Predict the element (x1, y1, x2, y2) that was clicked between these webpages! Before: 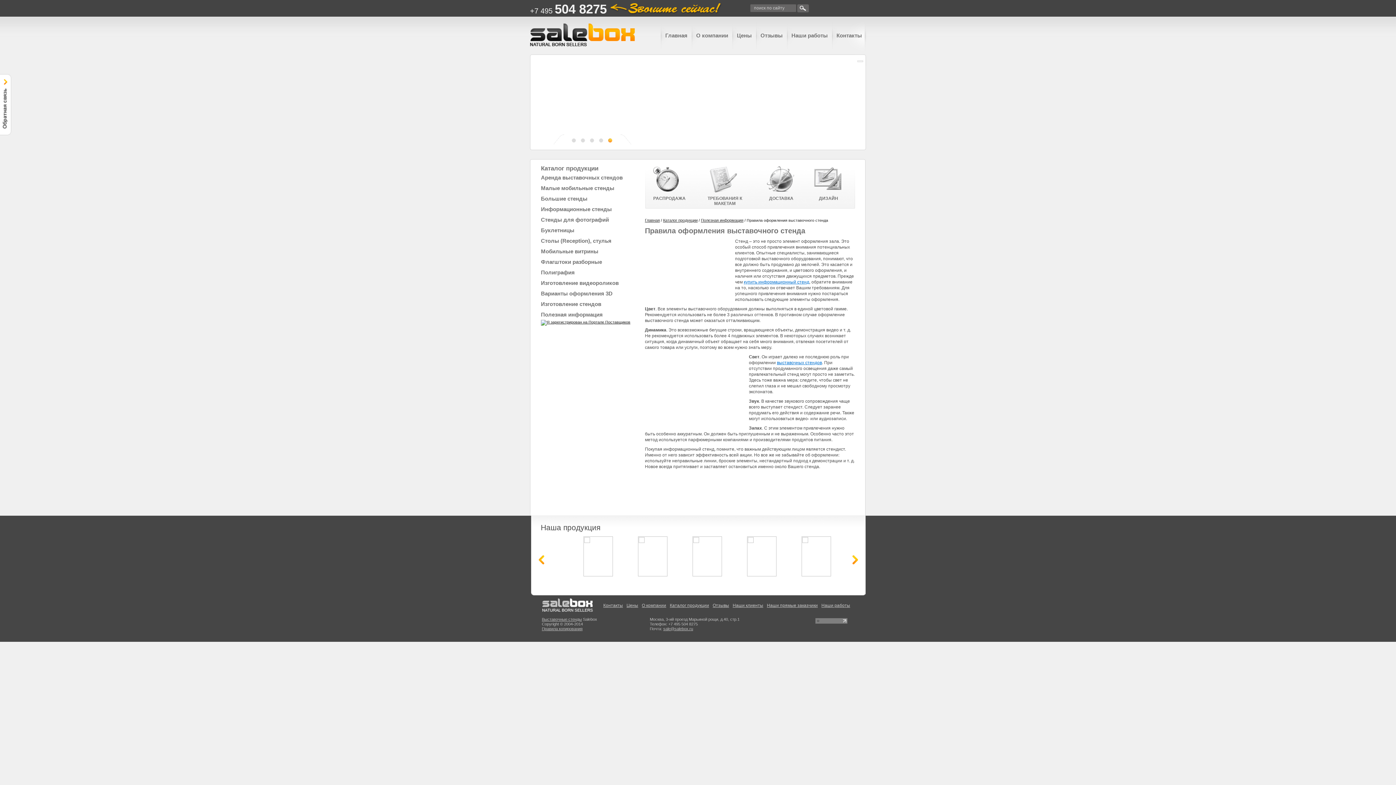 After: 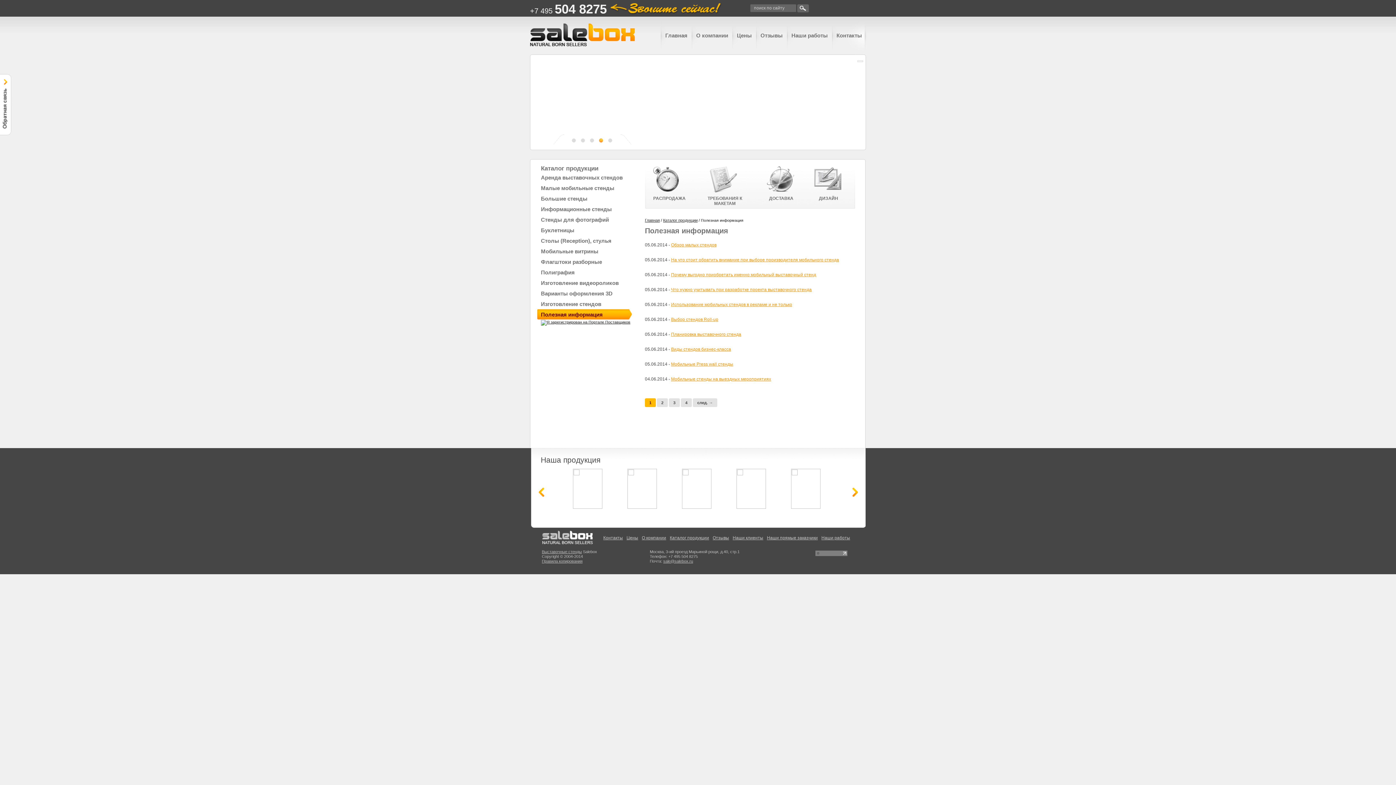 Action: label: Полезная информация bbox: (701, 218, 743, 222)